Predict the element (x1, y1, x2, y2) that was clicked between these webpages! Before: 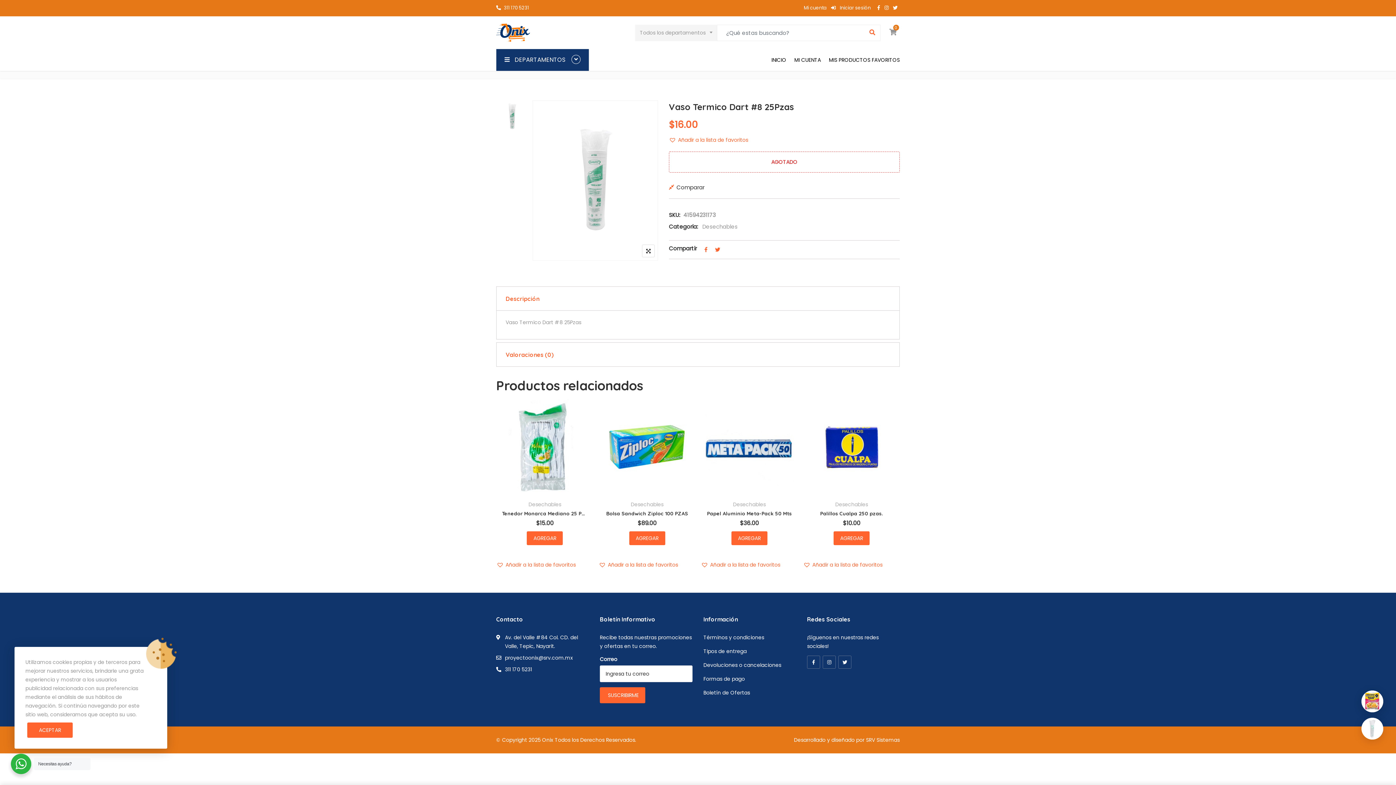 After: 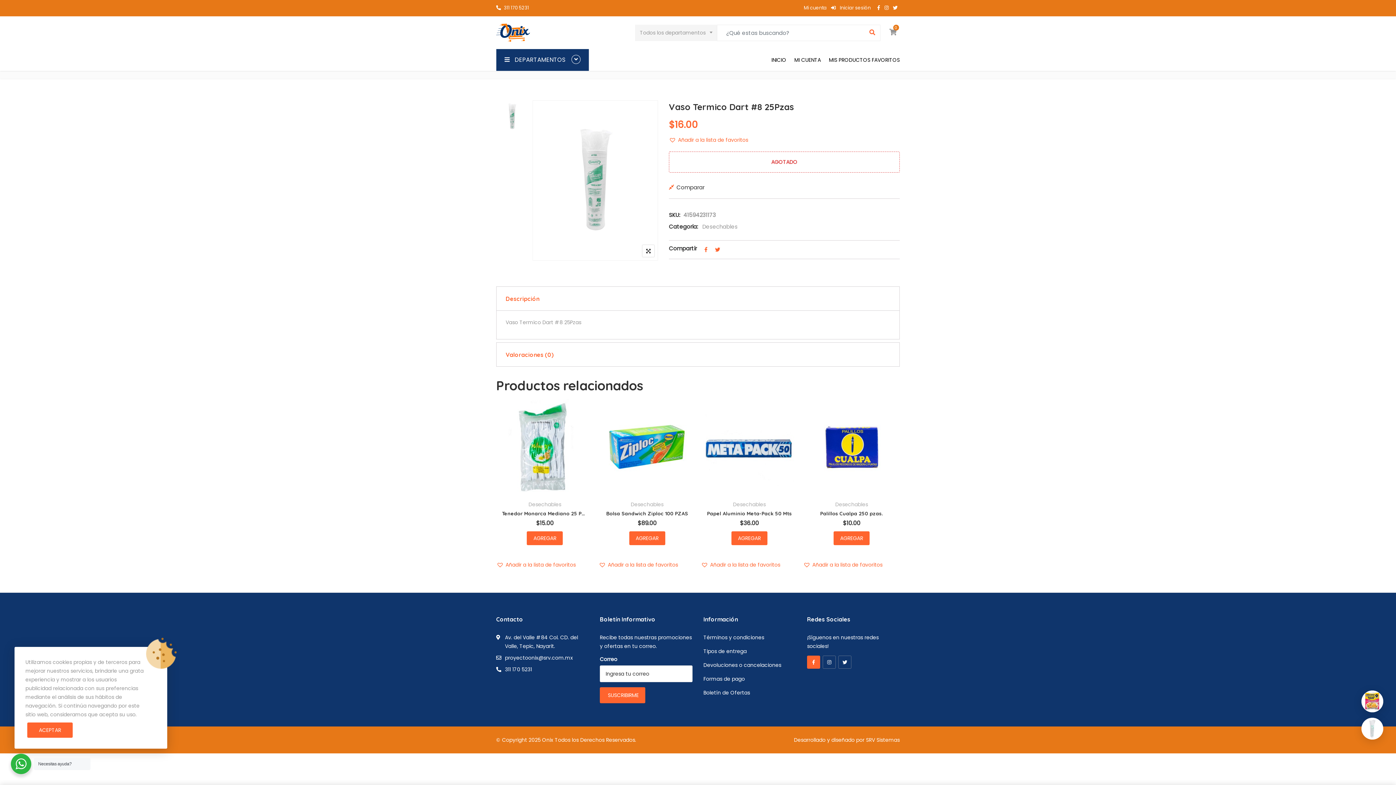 Action: bbox: (807, 656, 820, 669)